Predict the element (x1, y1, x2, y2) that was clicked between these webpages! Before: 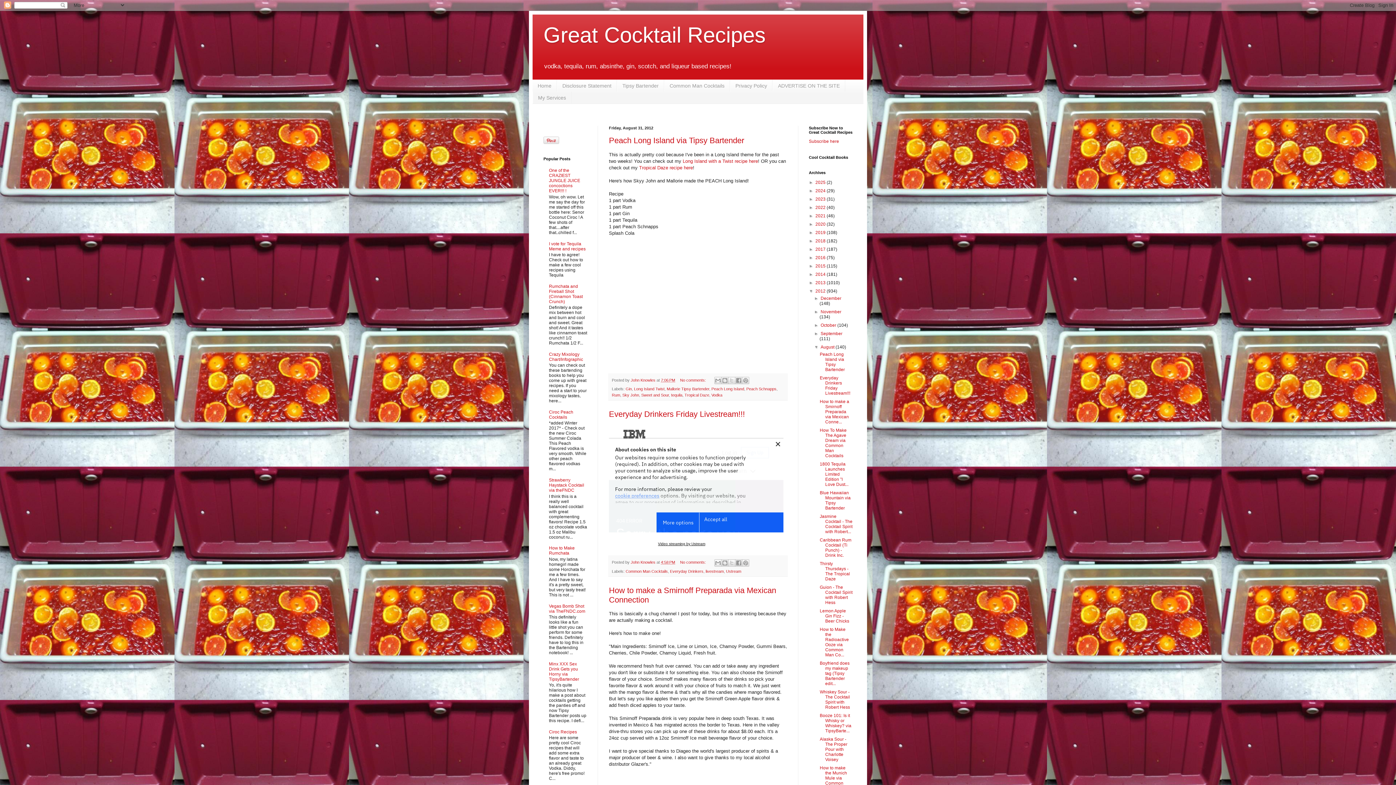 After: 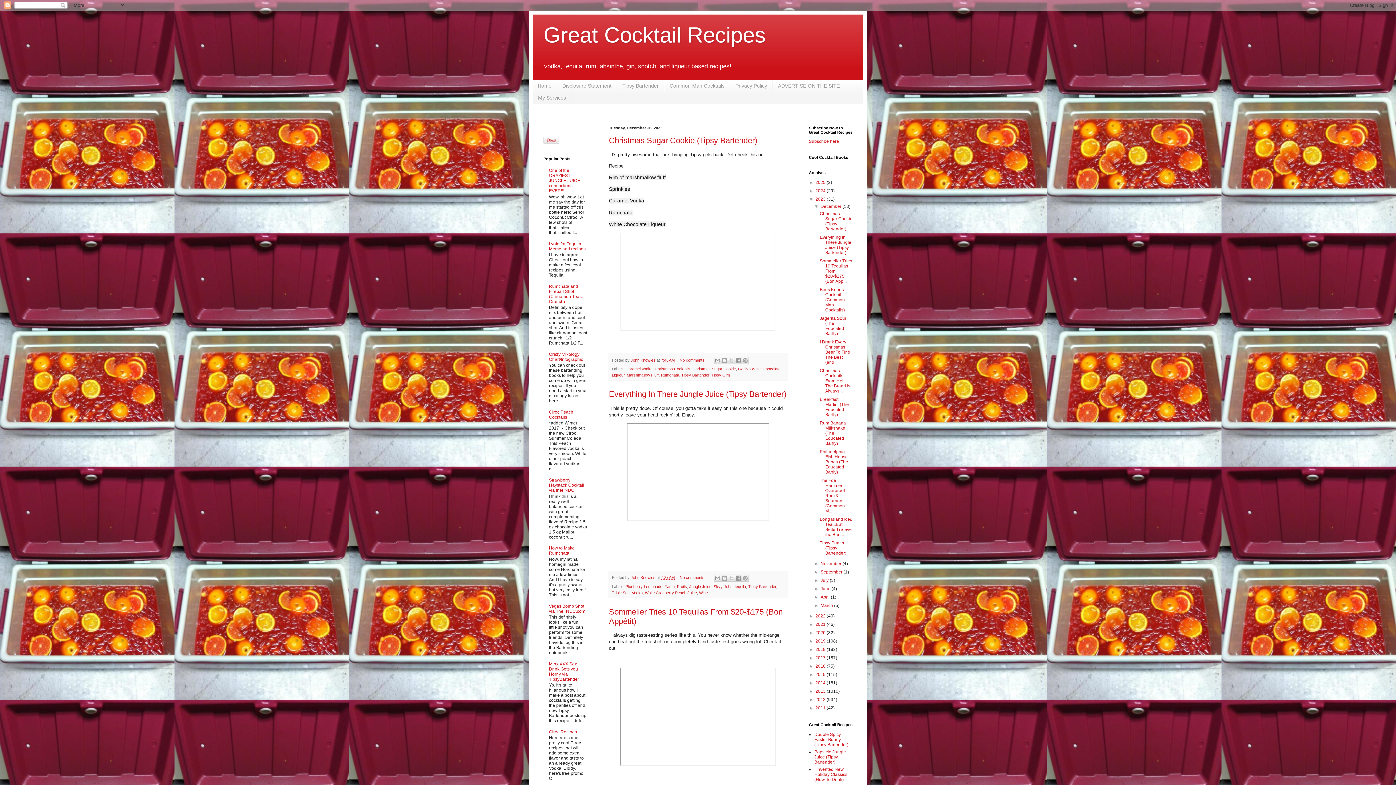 Action: bbox: (815, 196, 826, 201) label: 2023 